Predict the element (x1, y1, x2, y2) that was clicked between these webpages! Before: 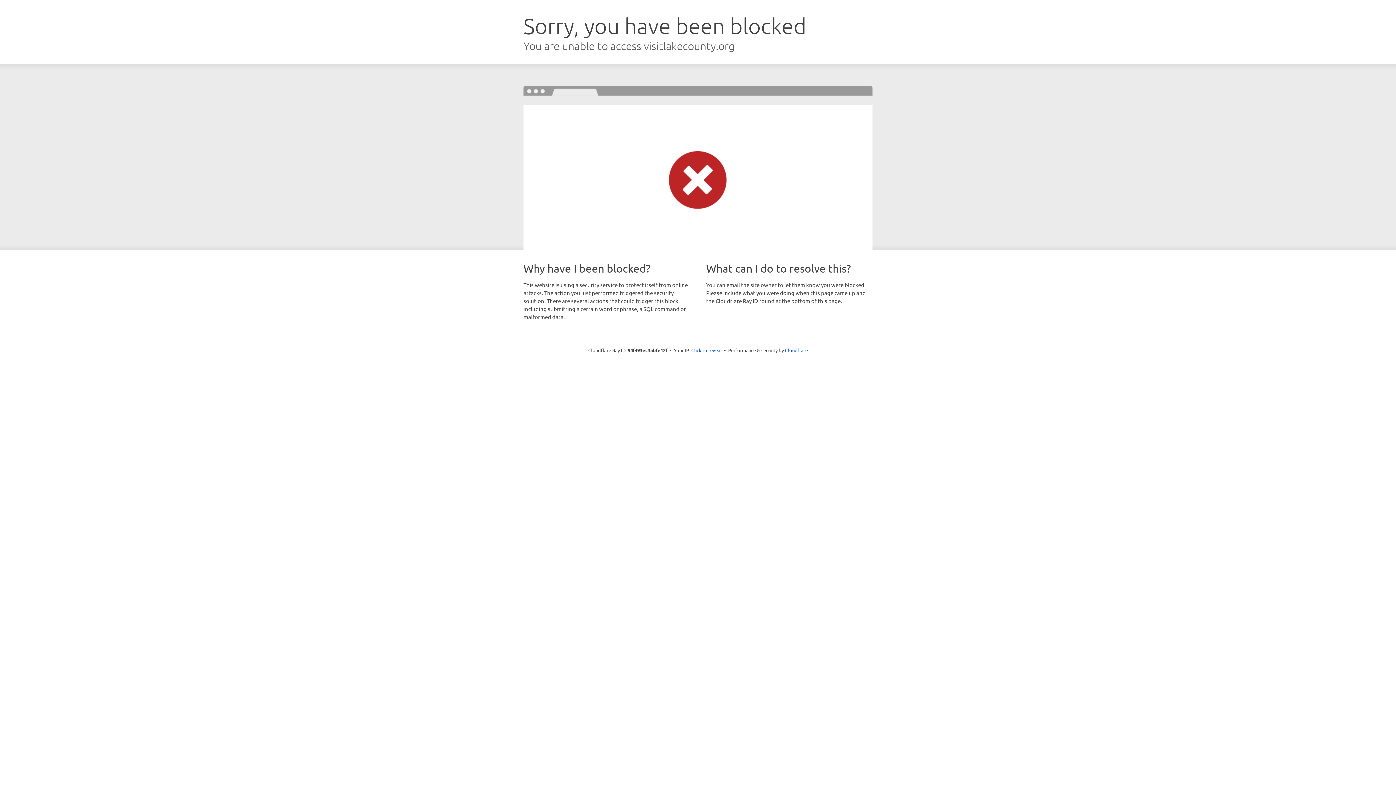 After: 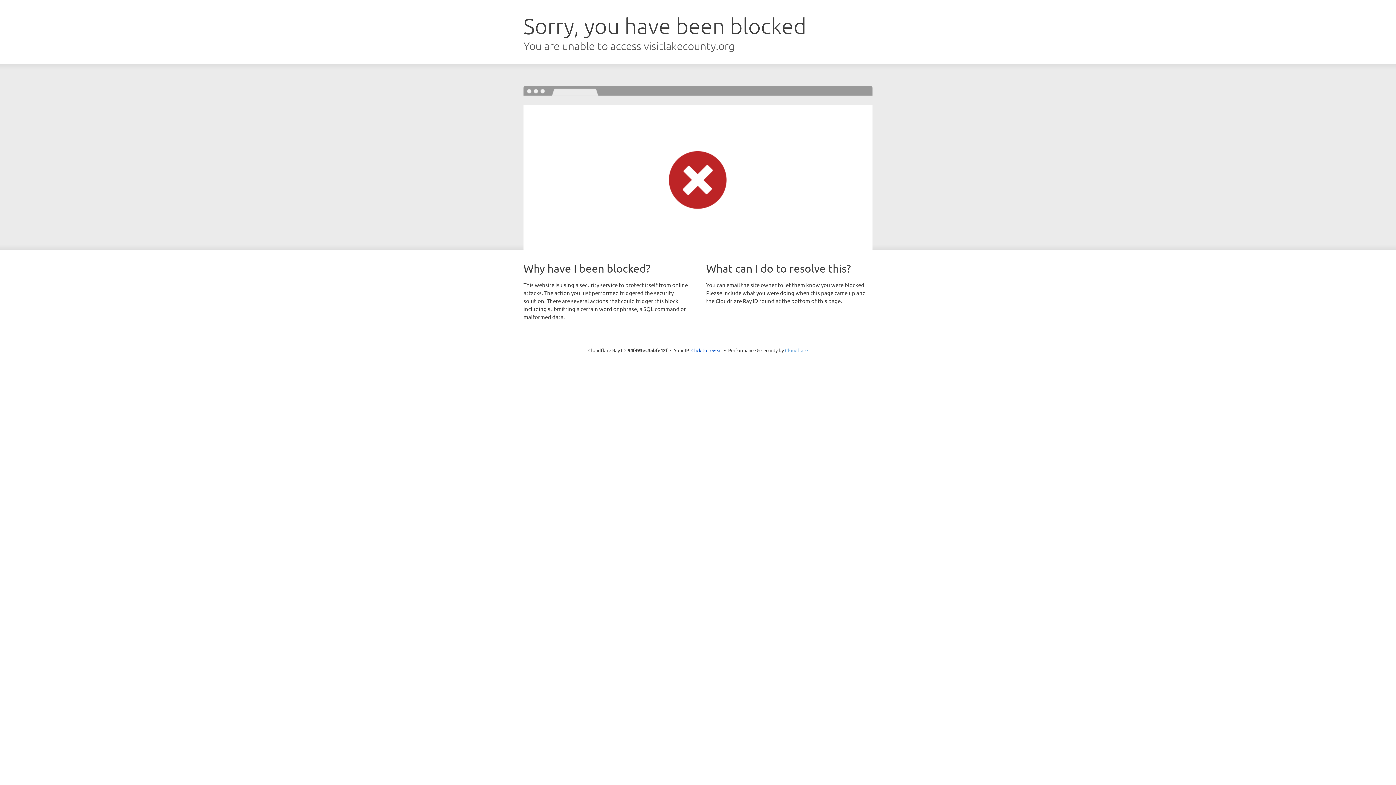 Action: bbox: (785, 347, 808, 353) label: Cloudflare